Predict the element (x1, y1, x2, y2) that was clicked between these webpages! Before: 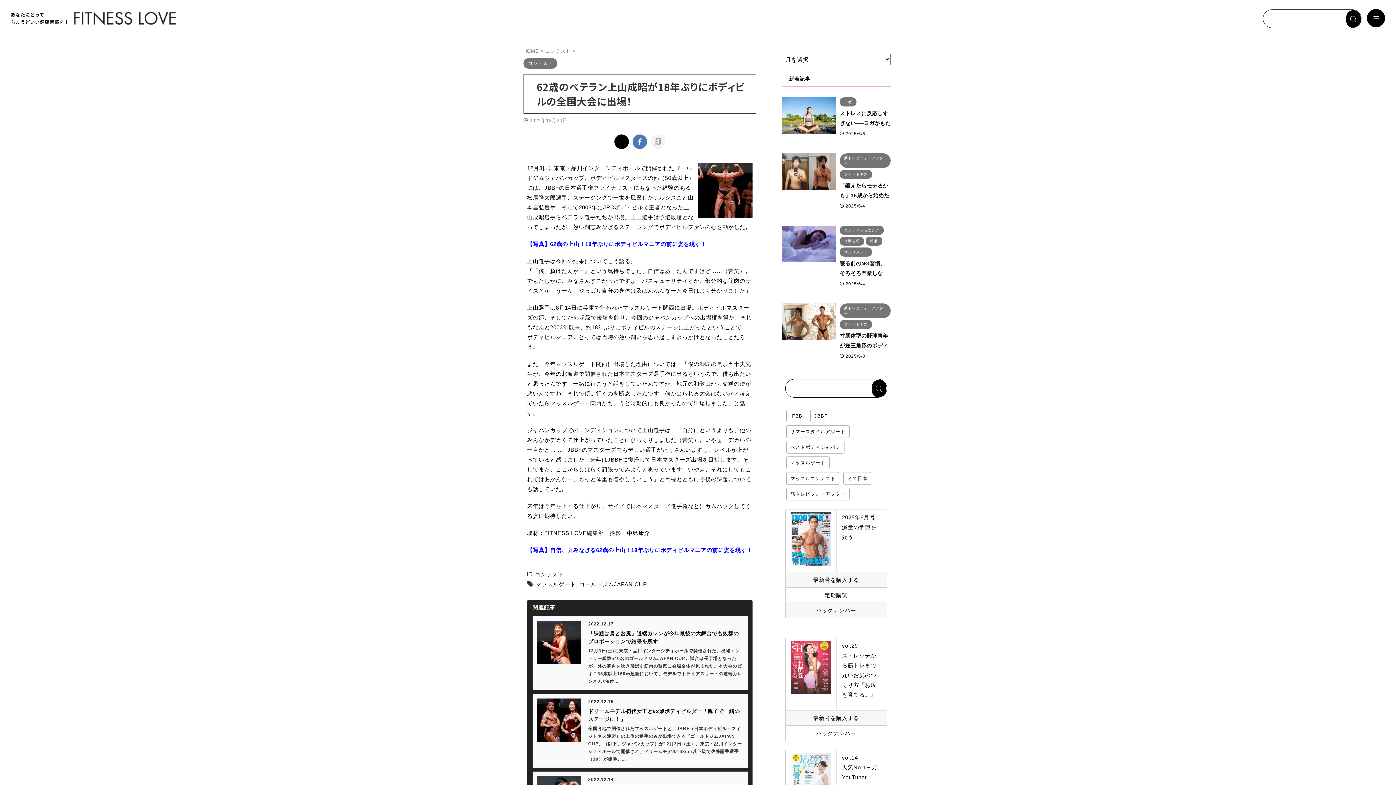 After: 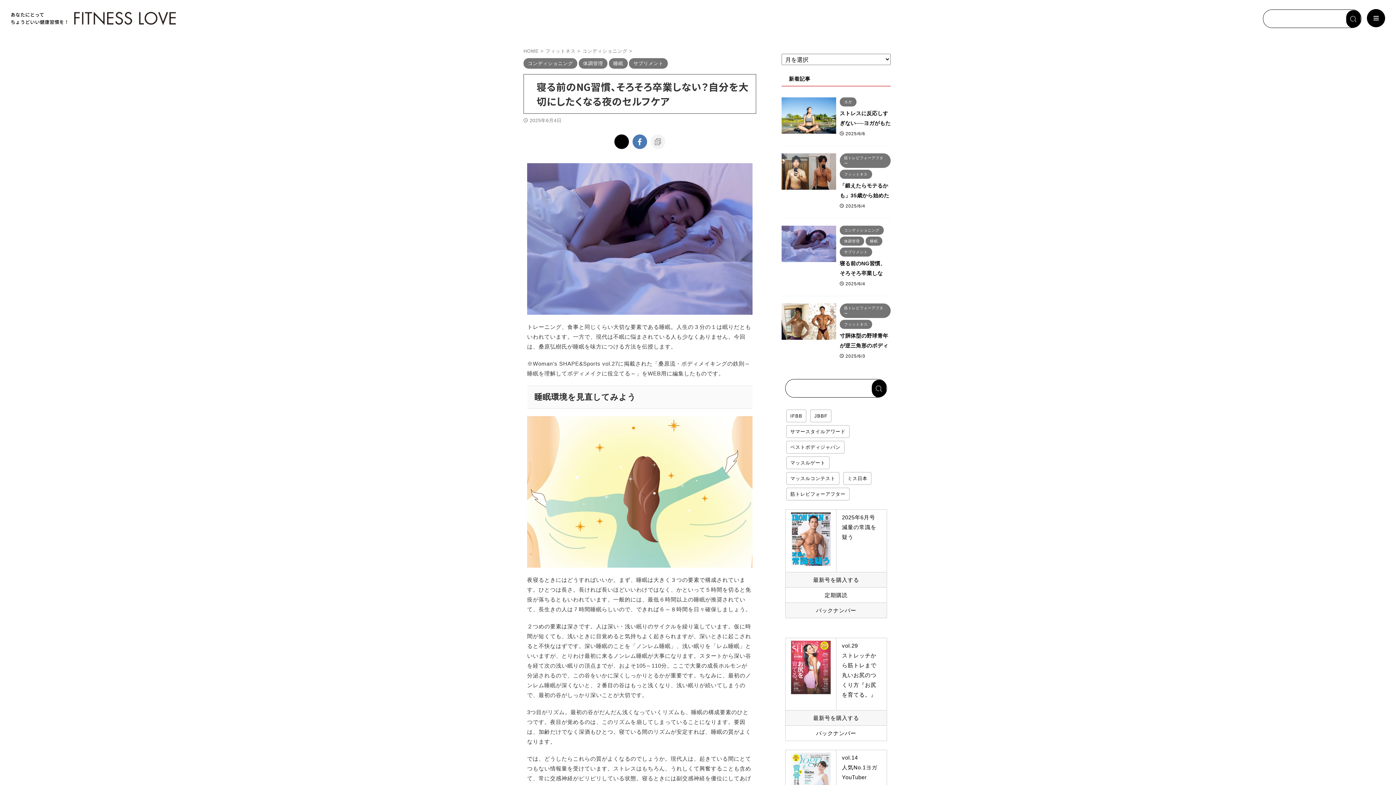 Action: bbox: (781, 255, 836, 261)